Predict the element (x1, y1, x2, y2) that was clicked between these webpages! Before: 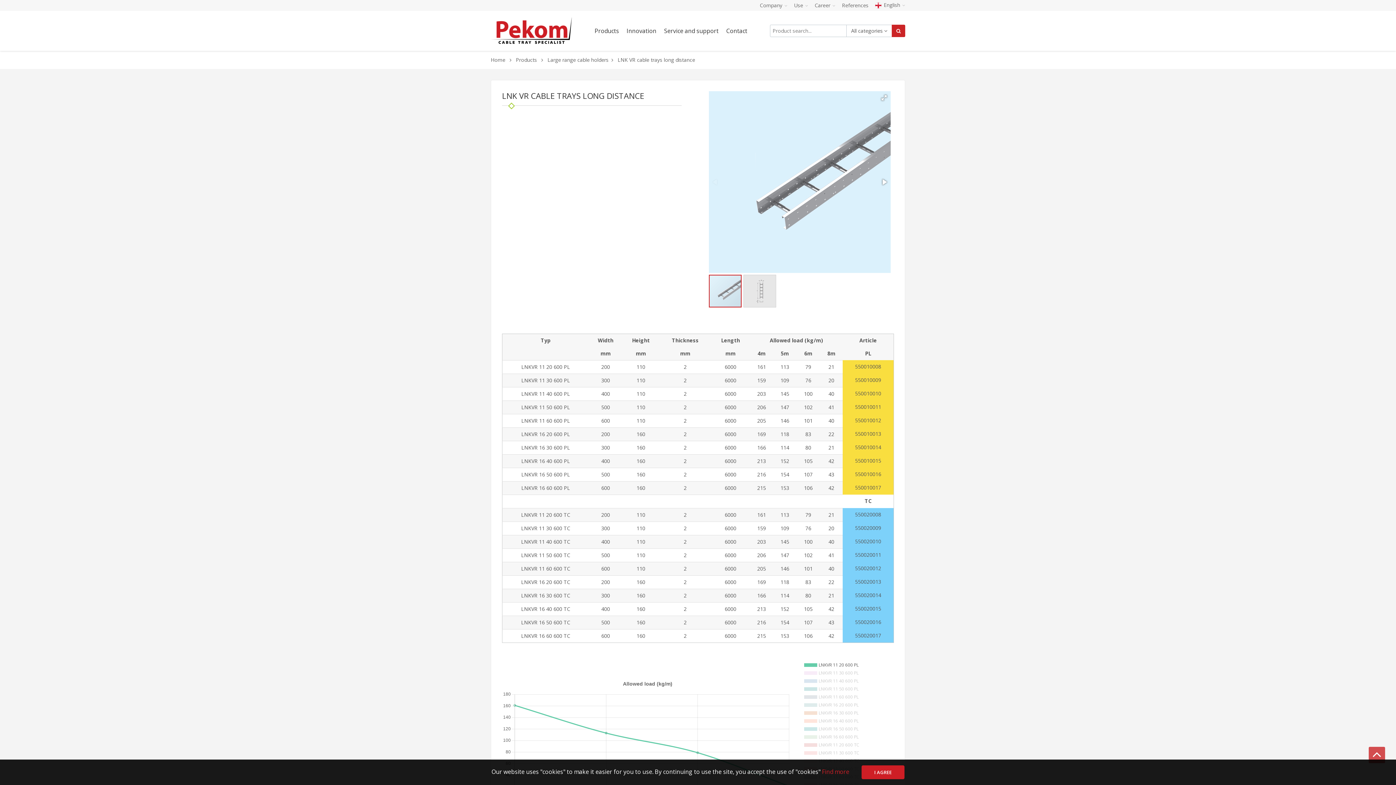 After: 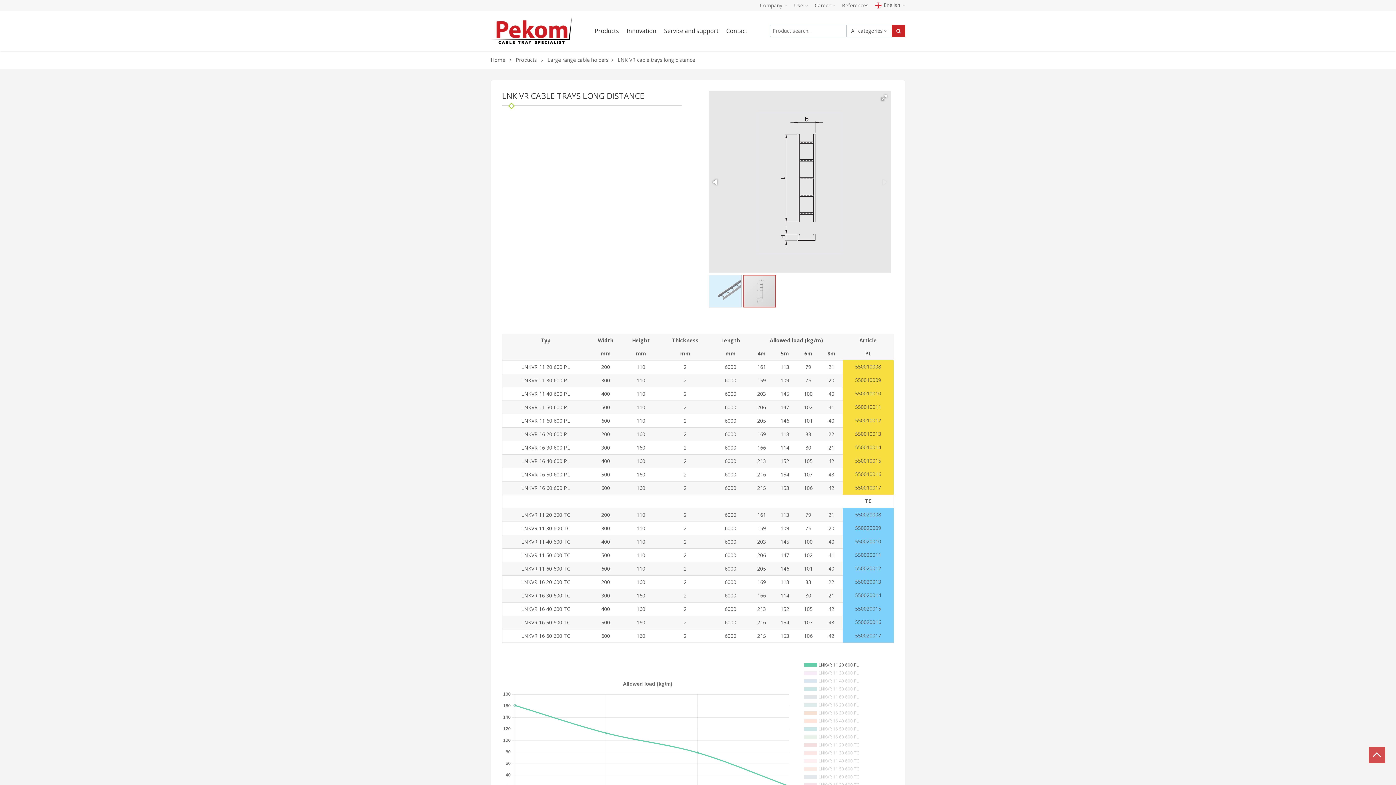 Action: bbox: (861, 765, 904, 779) label: I AGREE